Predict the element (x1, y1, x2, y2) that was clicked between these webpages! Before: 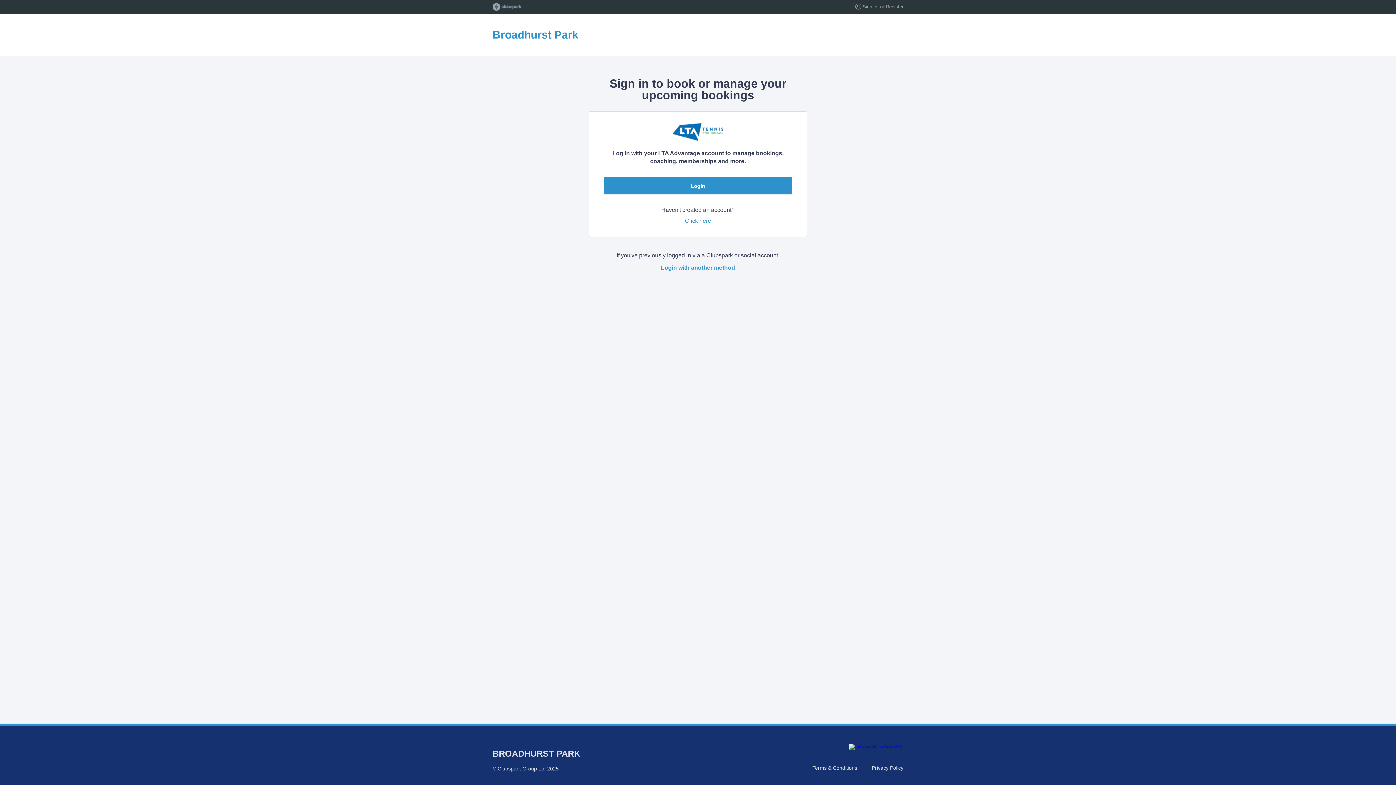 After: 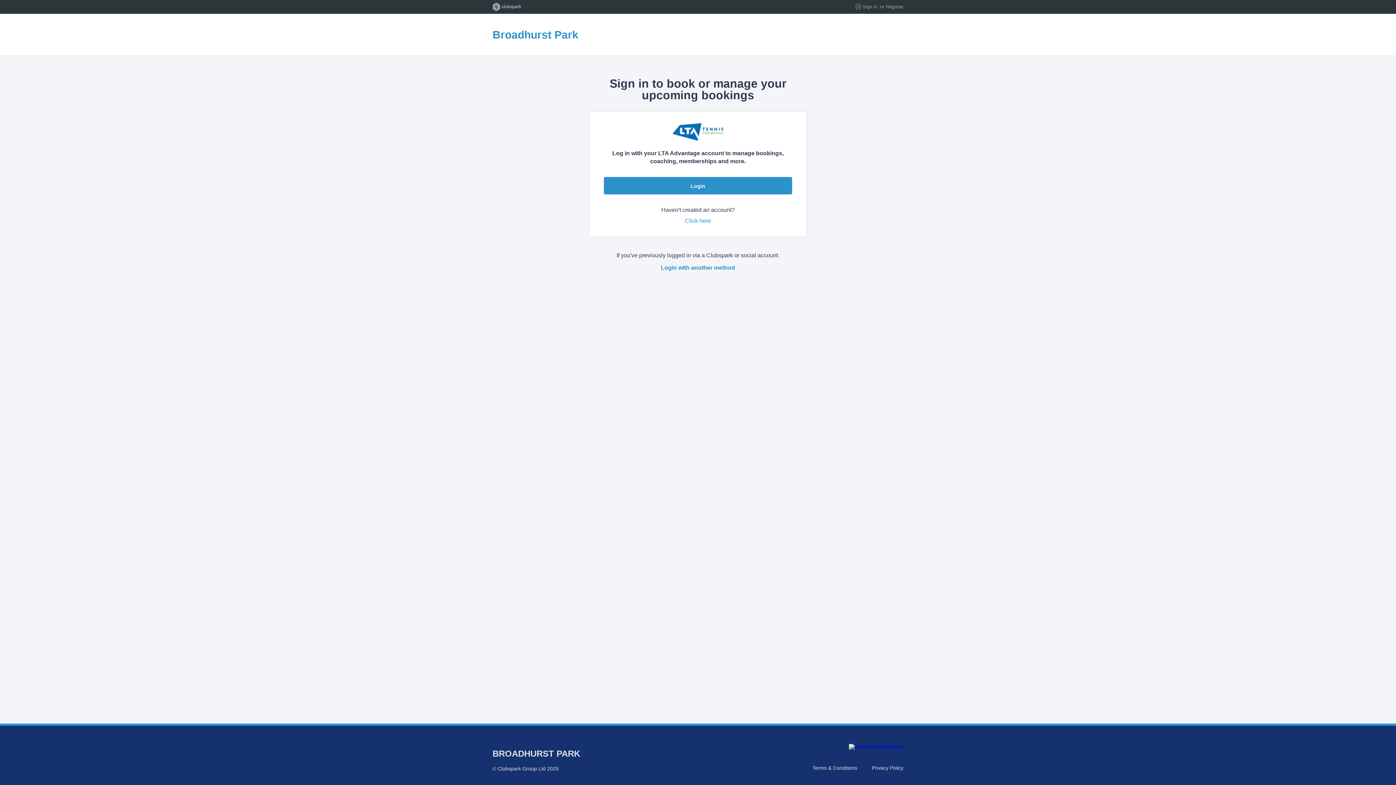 Action: label: Sign in bbox: (862, 4, 877, 9)